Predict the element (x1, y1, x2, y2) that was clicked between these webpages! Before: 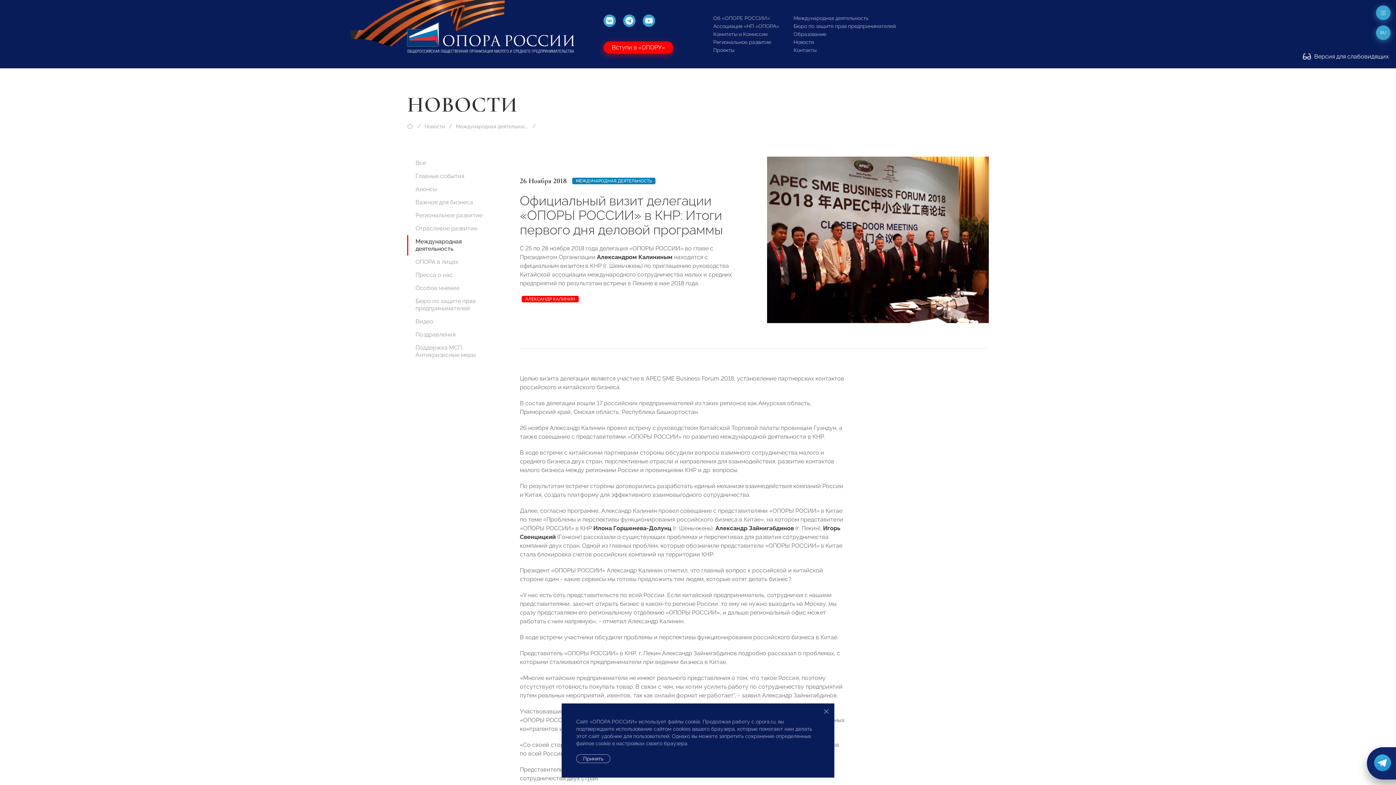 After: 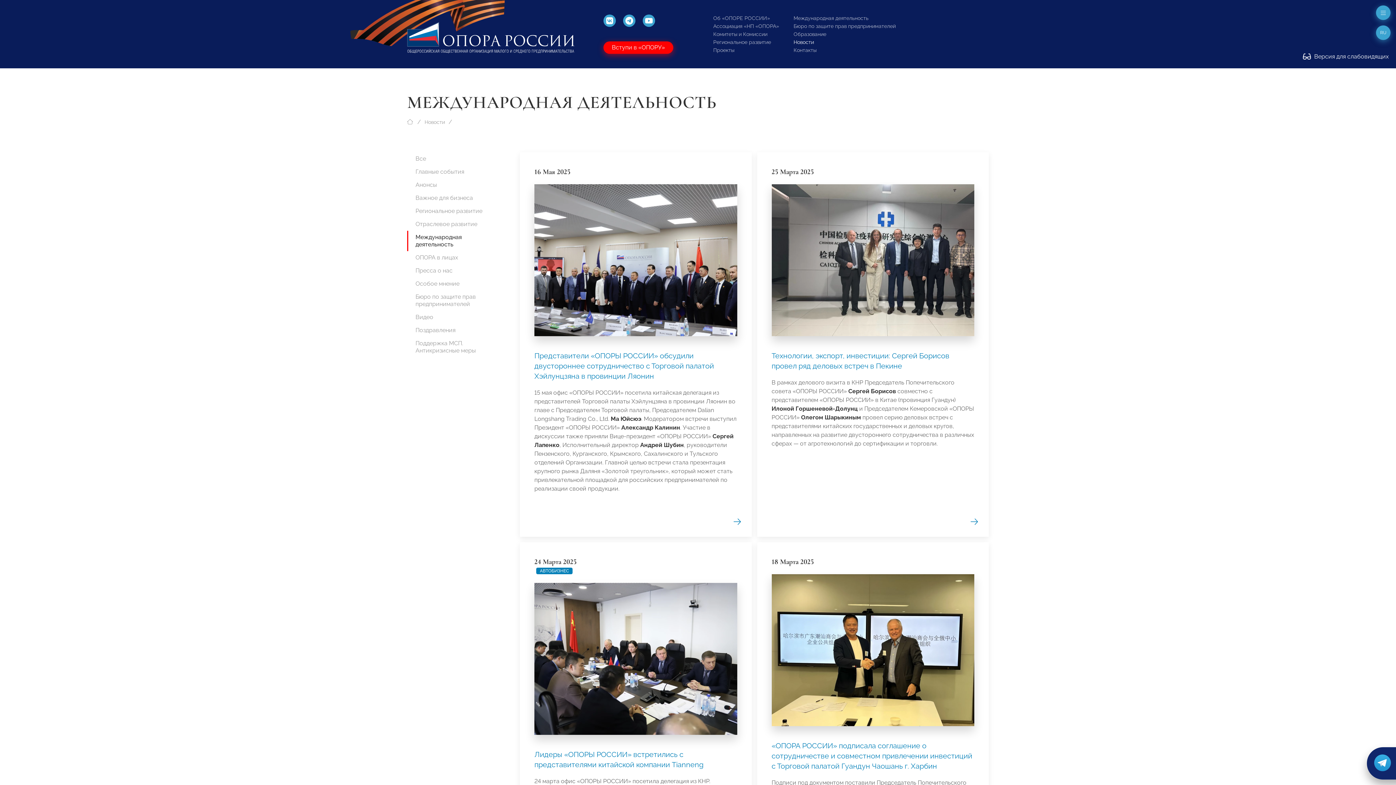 Action: bbox: (407, 235, 494, 255) label: Международная деятельность